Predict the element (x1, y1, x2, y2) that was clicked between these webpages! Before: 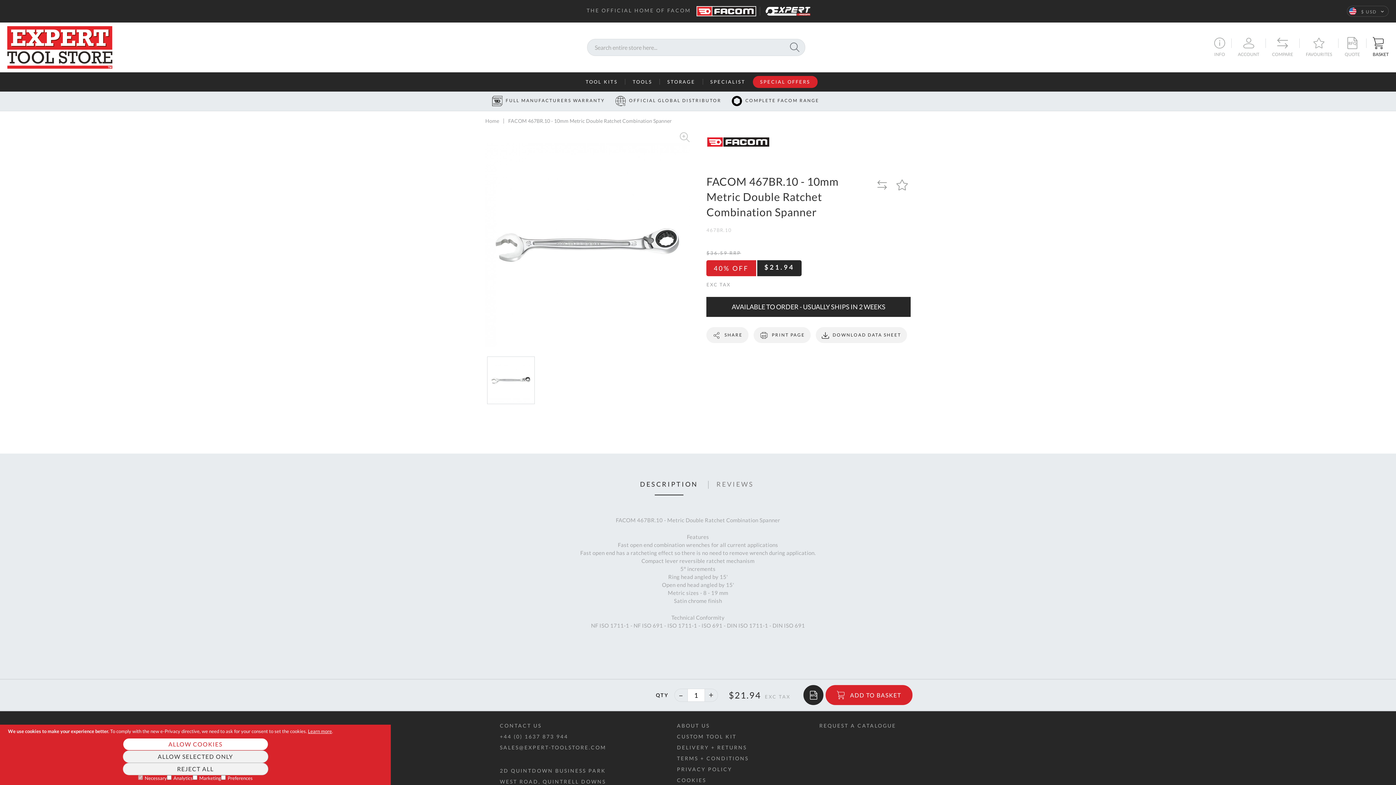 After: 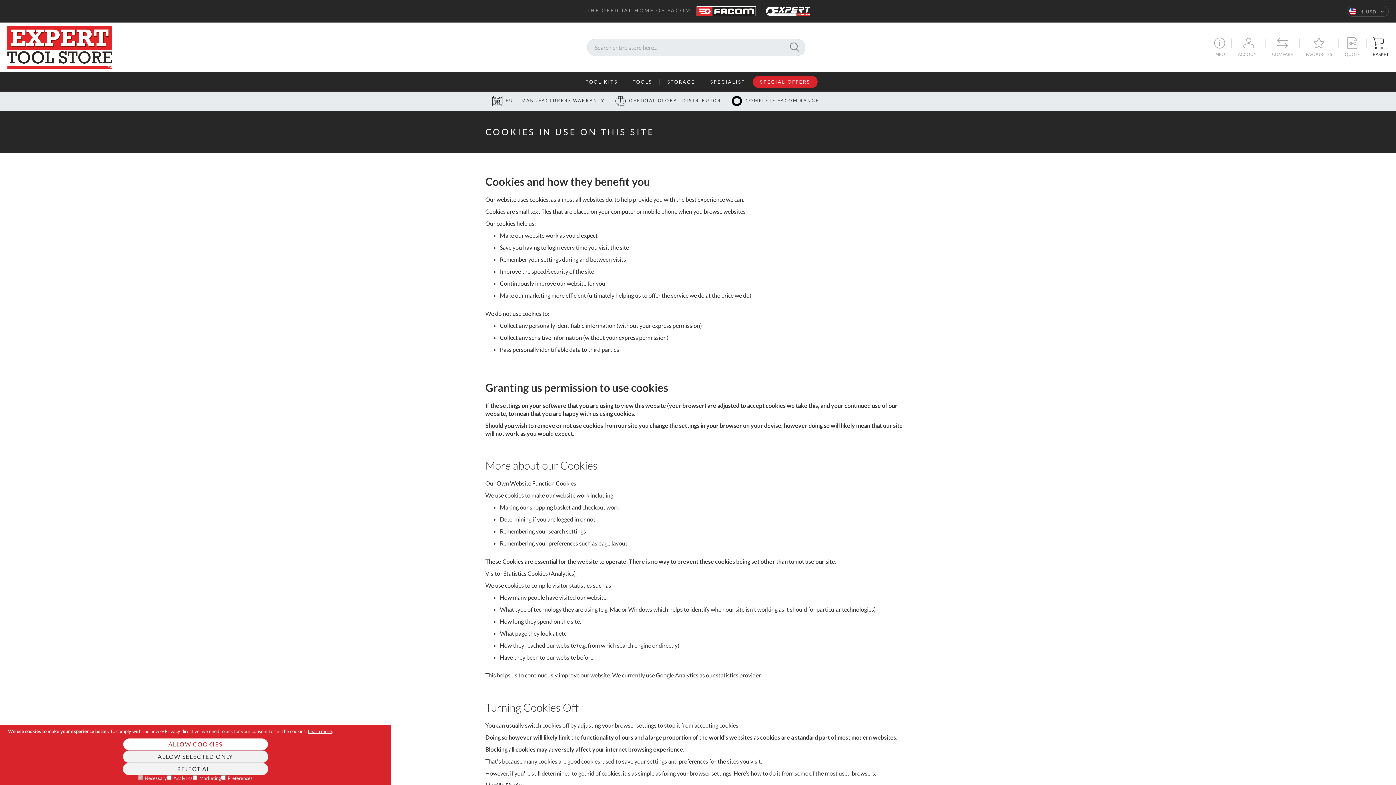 Action: bbox: (677, 777, 706, 783) label: COOKIES